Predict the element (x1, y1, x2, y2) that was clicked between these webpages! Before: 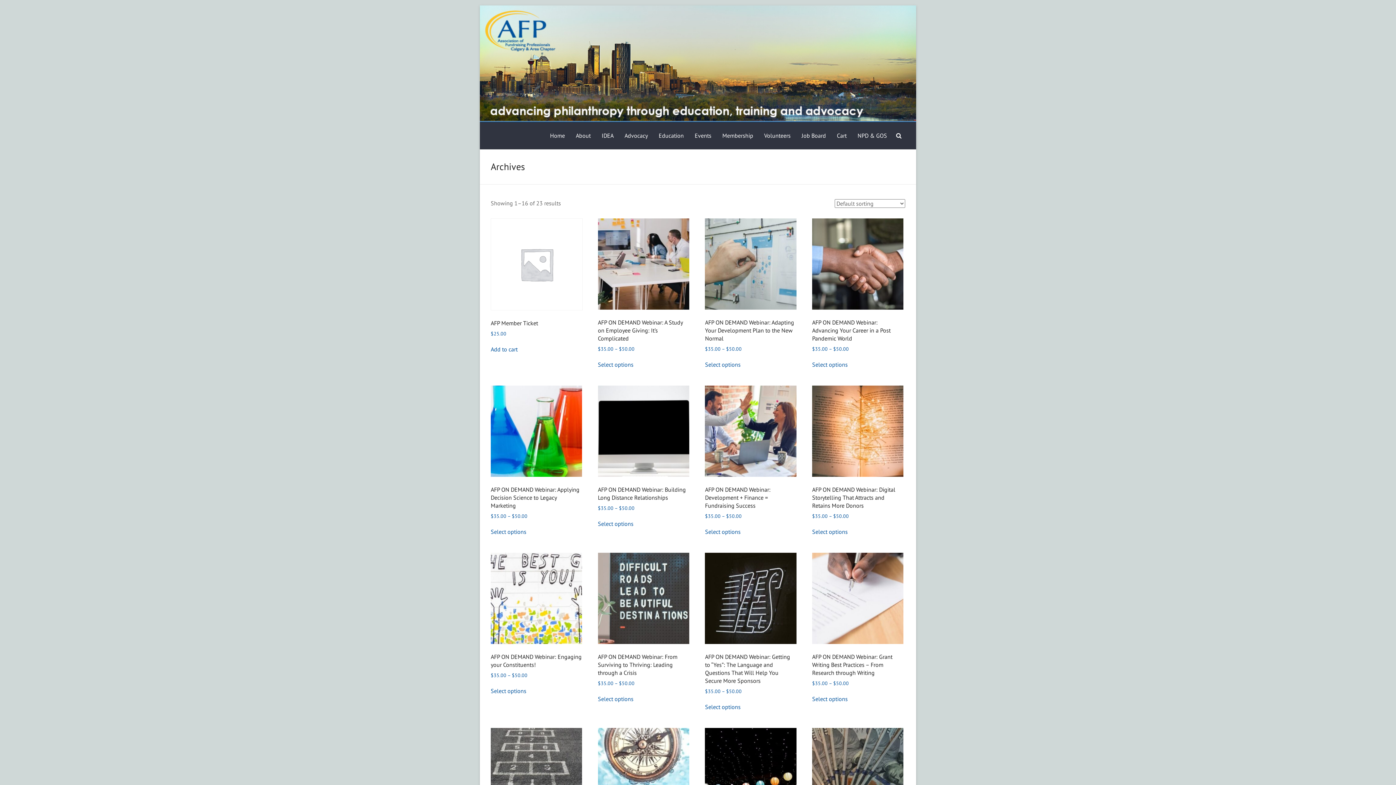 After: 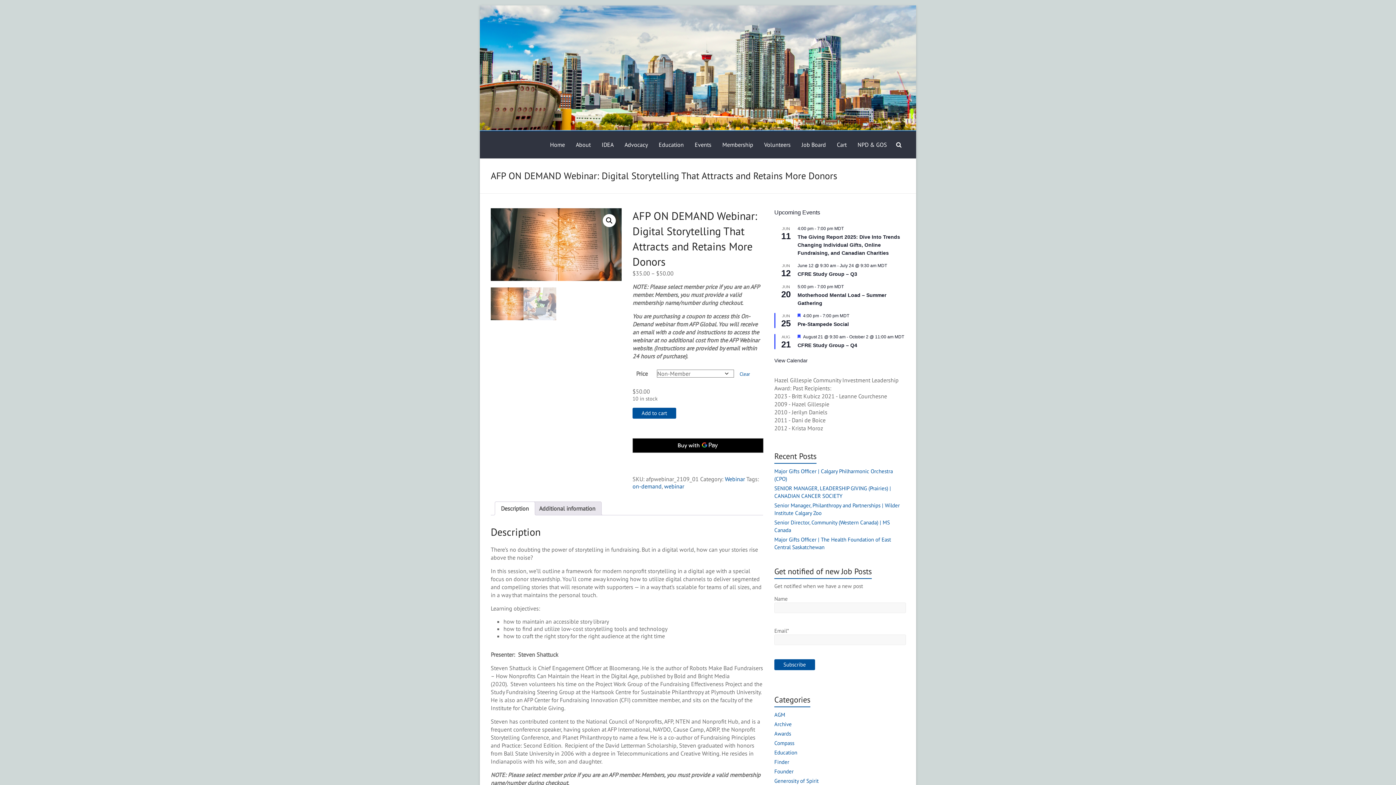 Action: label: Select options for “AFP ON DEMAND Webinar: Digital Storytelling That Attracts and Retains More Donors” bbox: (812, 528, 848, 535)